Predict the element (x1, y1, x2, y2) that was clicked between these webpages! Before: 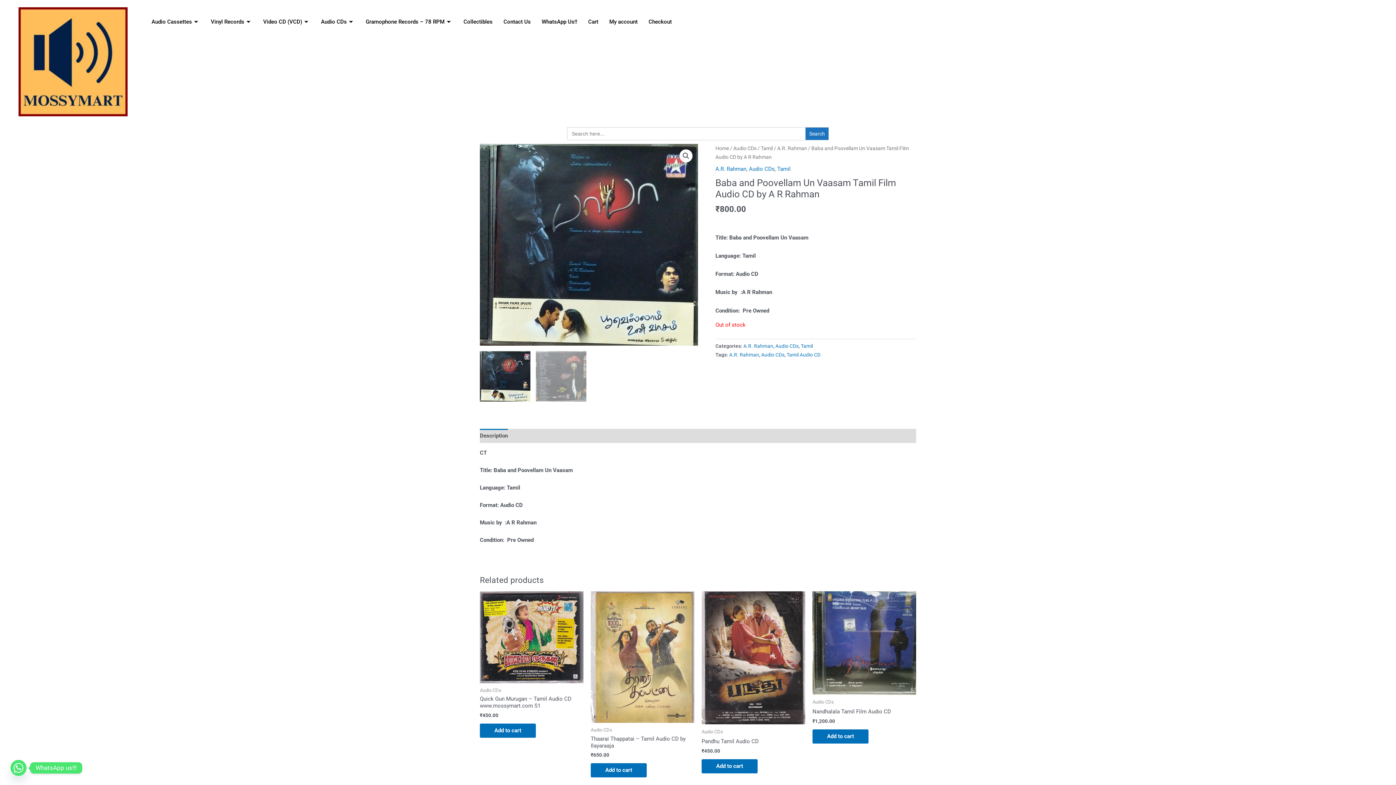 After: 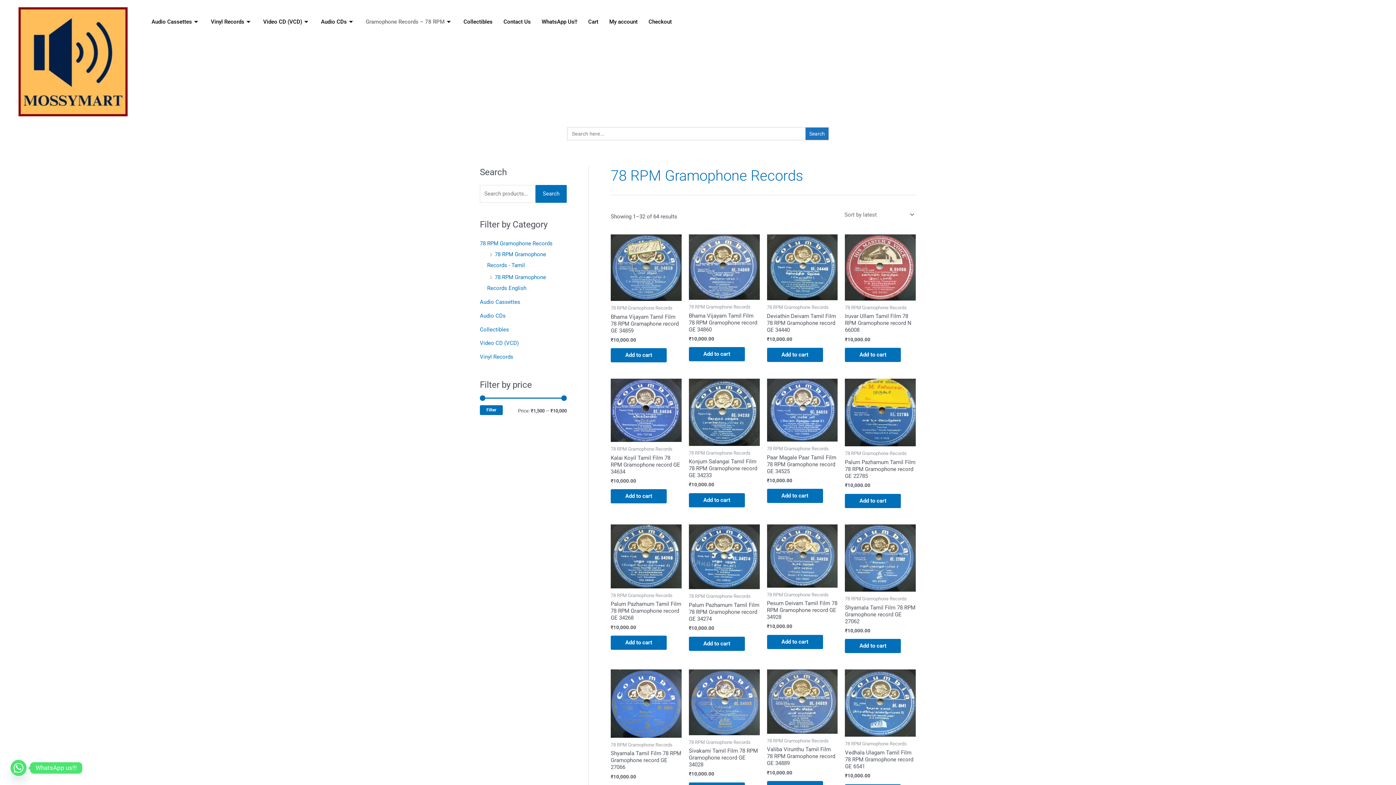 Action: bbox: (360, 7, 458, 36) label: Gramophone Records – 78 RPM